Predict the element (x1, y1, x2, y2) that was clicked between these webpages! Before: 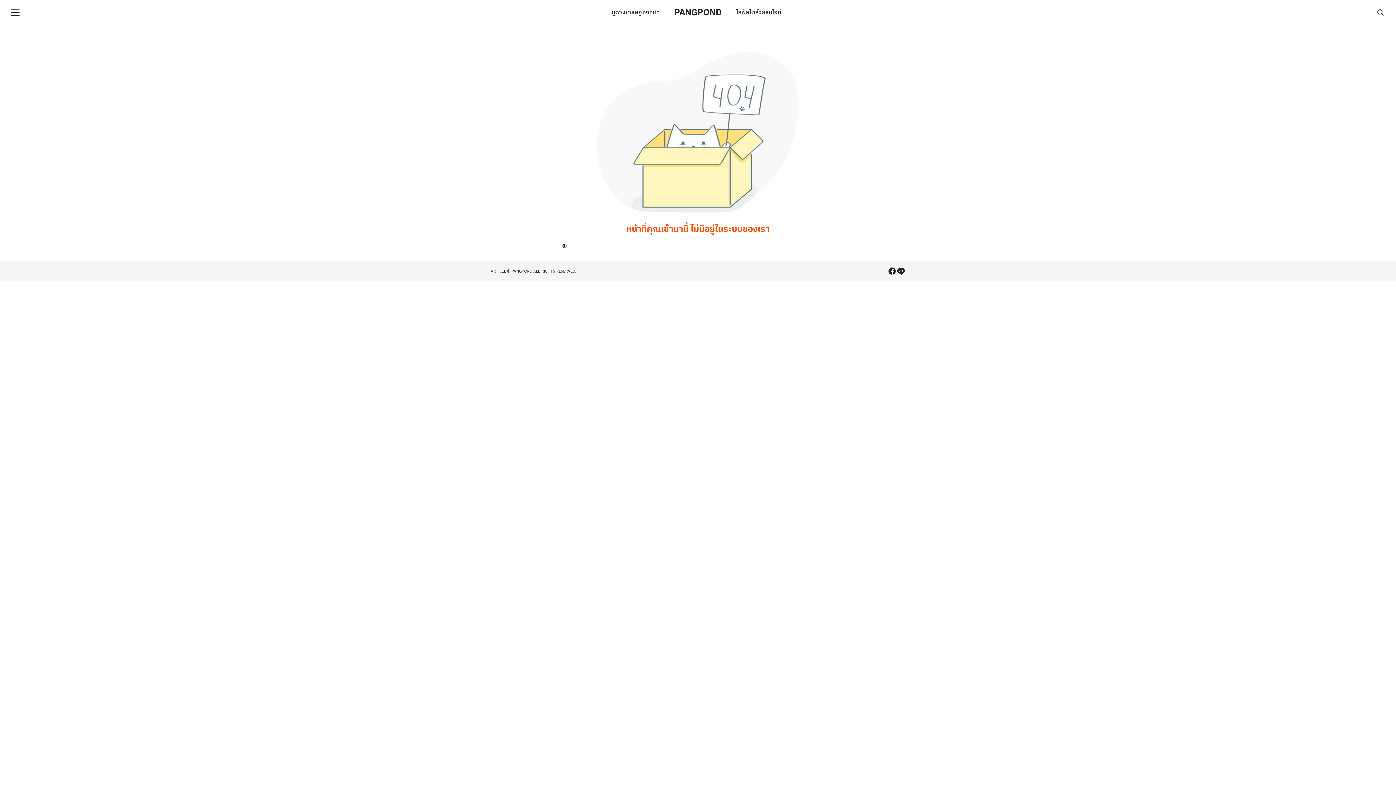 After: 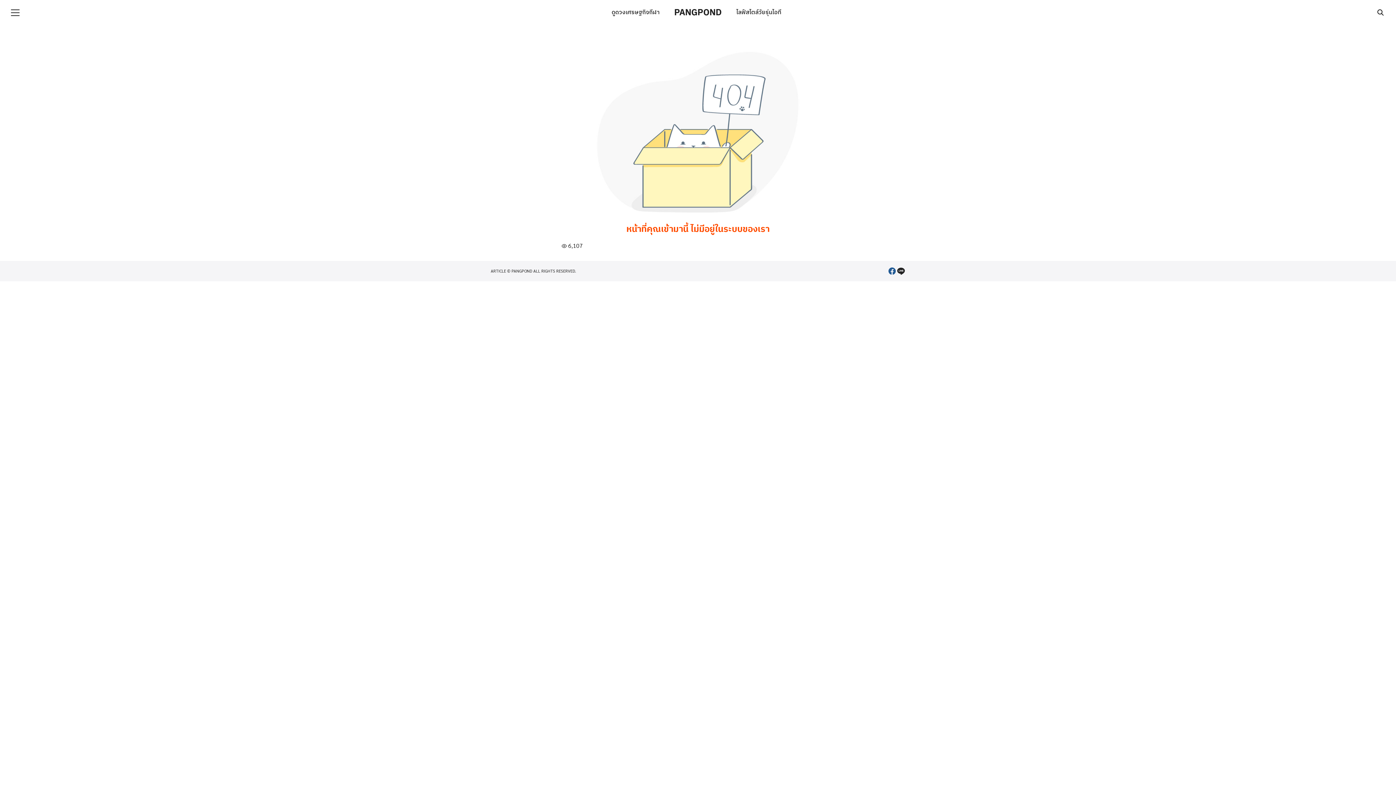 Action: bbox: (888, 266, 896, 275) label: facebook